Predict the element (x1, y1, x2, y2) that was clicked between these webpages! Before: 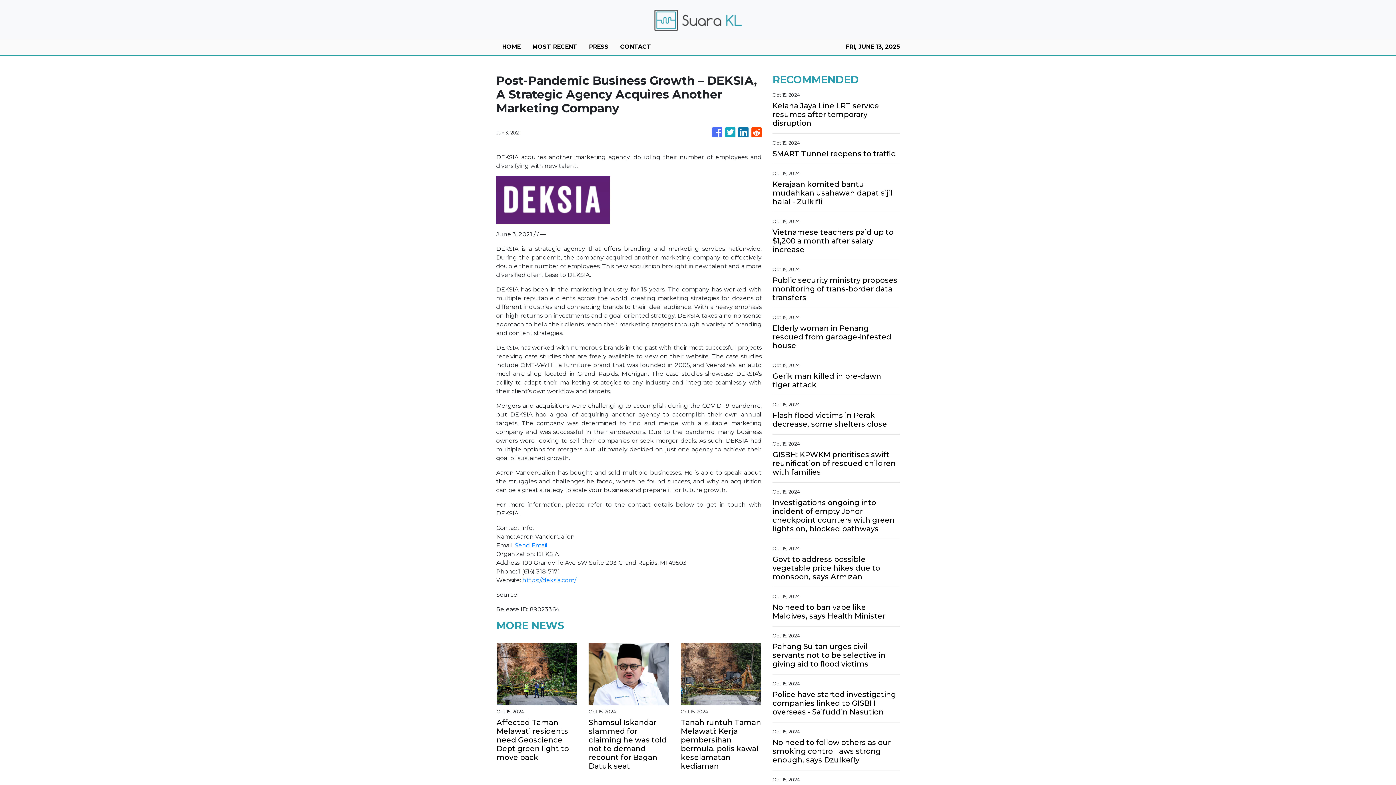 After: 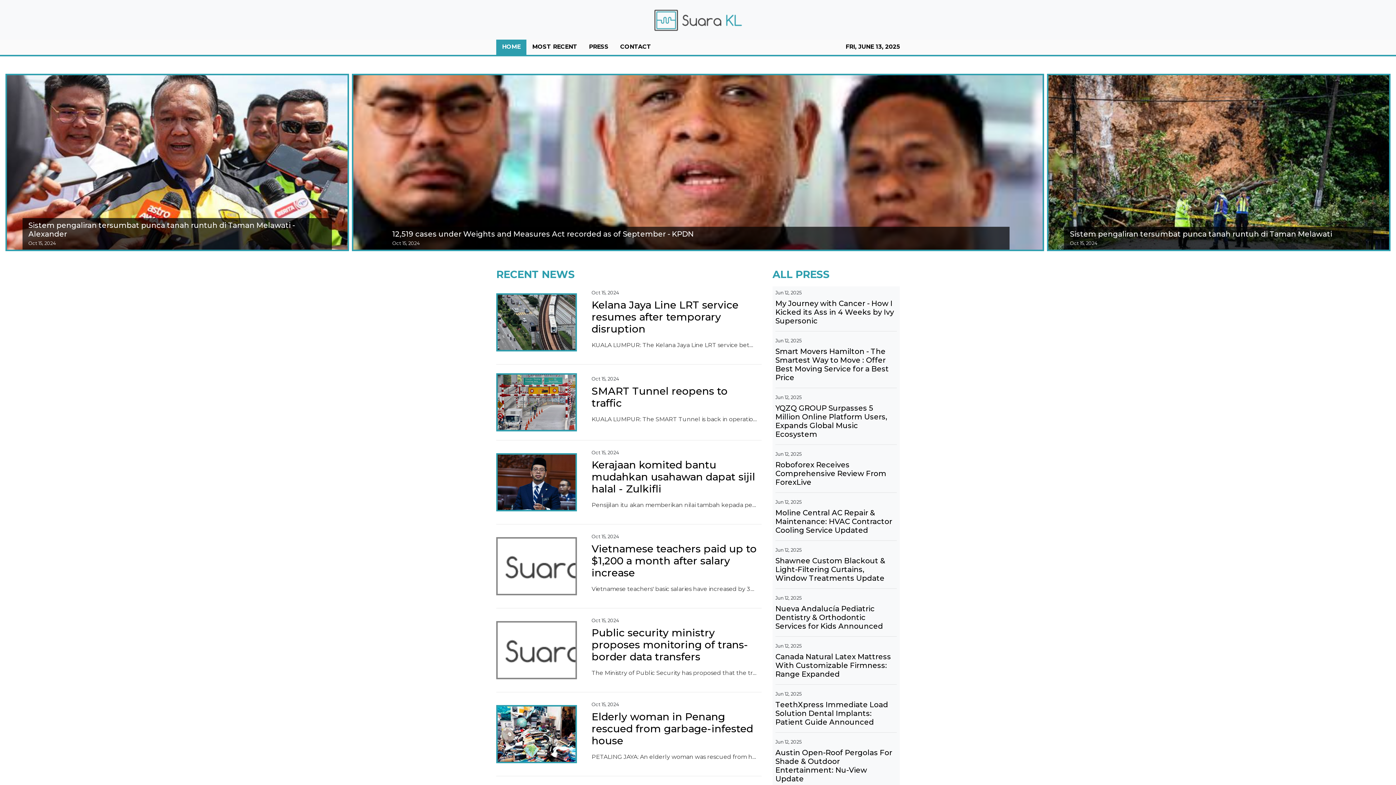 Action: bbox: (652, 5, 744, 33)